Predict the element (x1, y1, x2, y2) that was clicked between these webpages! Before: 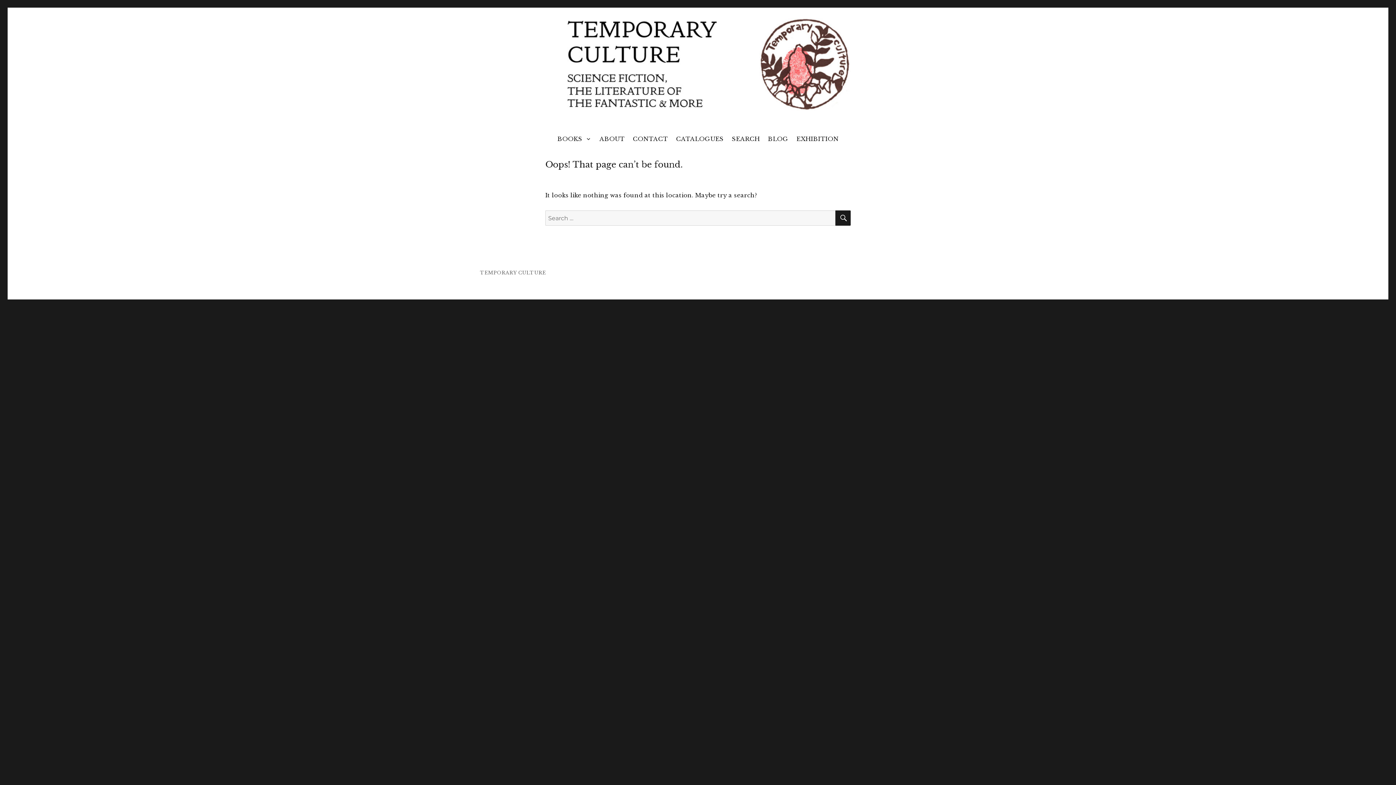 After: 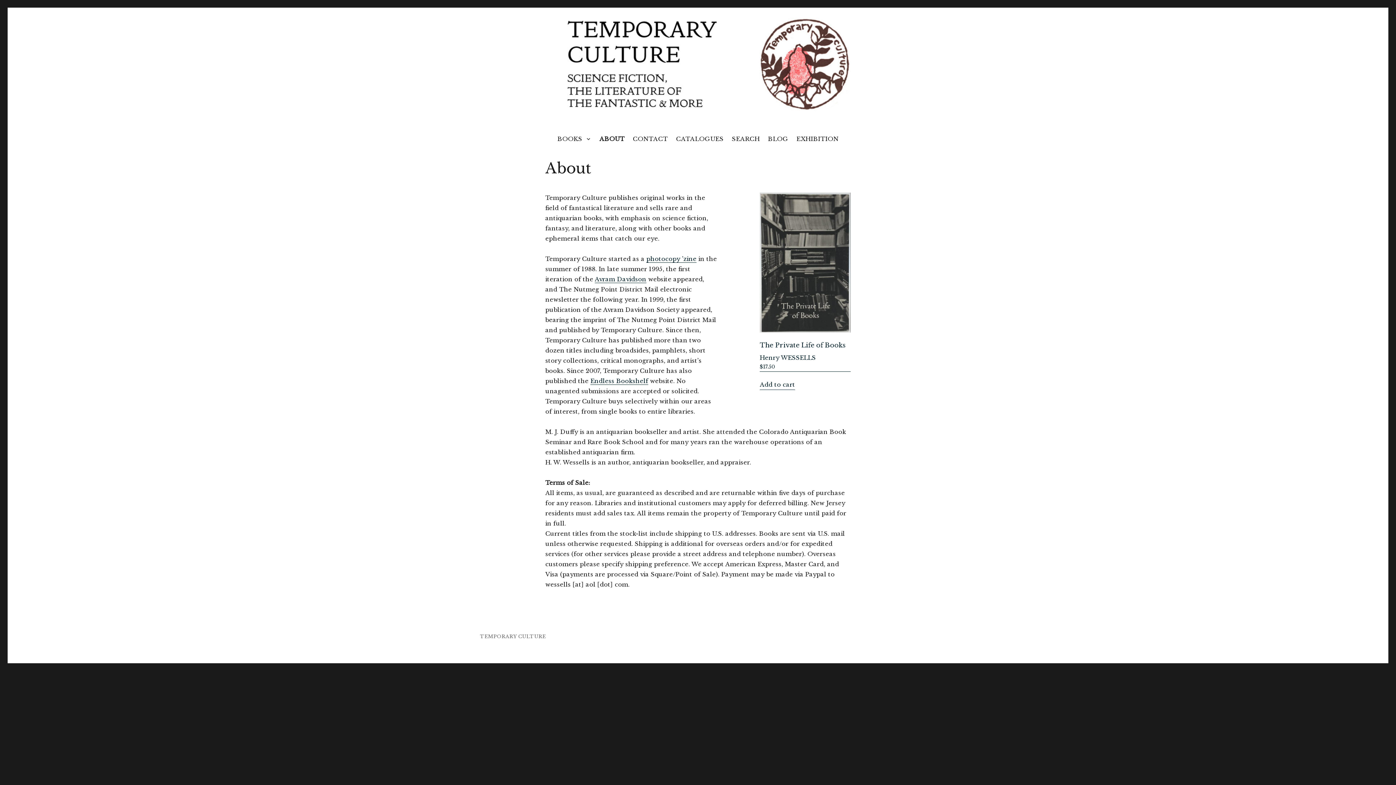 Action: bbox: (564, 17, 850, 110)